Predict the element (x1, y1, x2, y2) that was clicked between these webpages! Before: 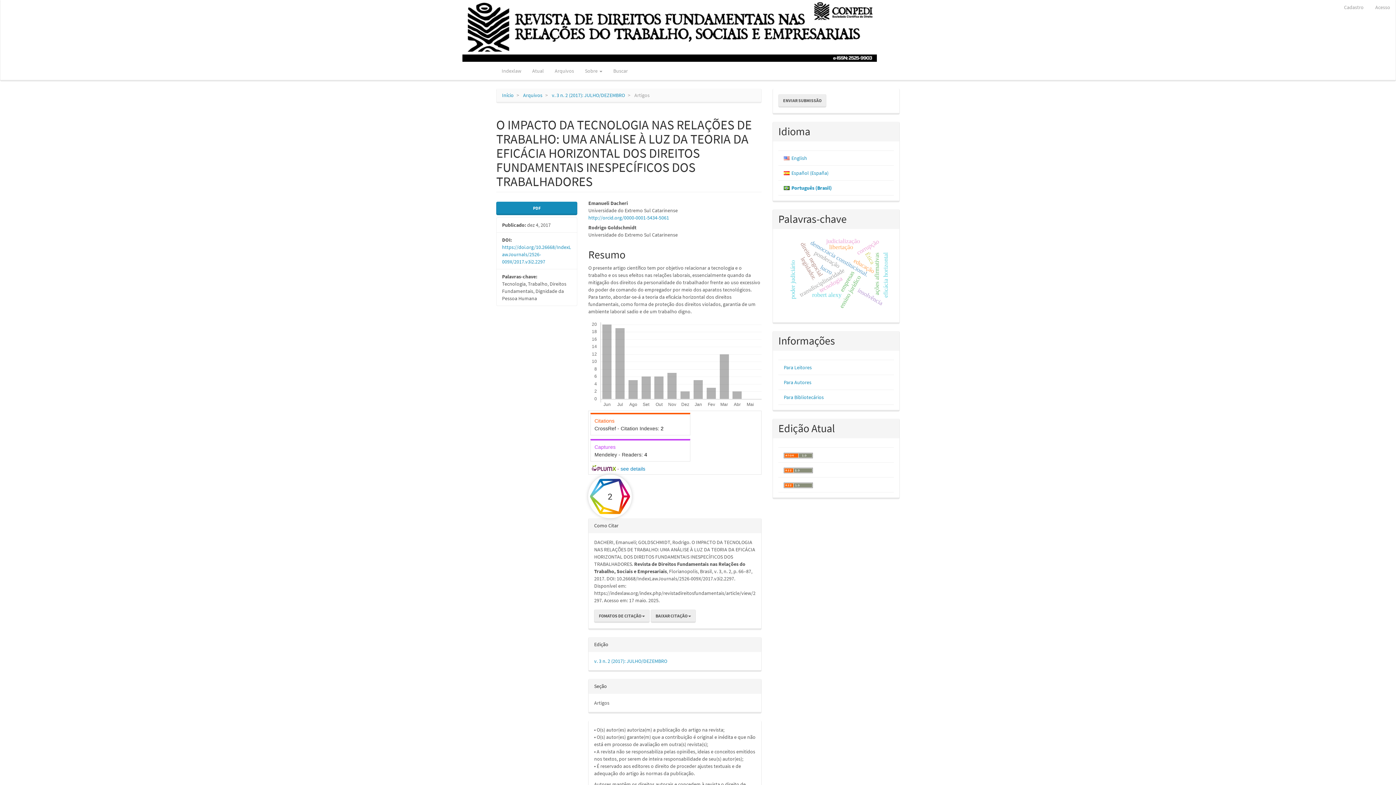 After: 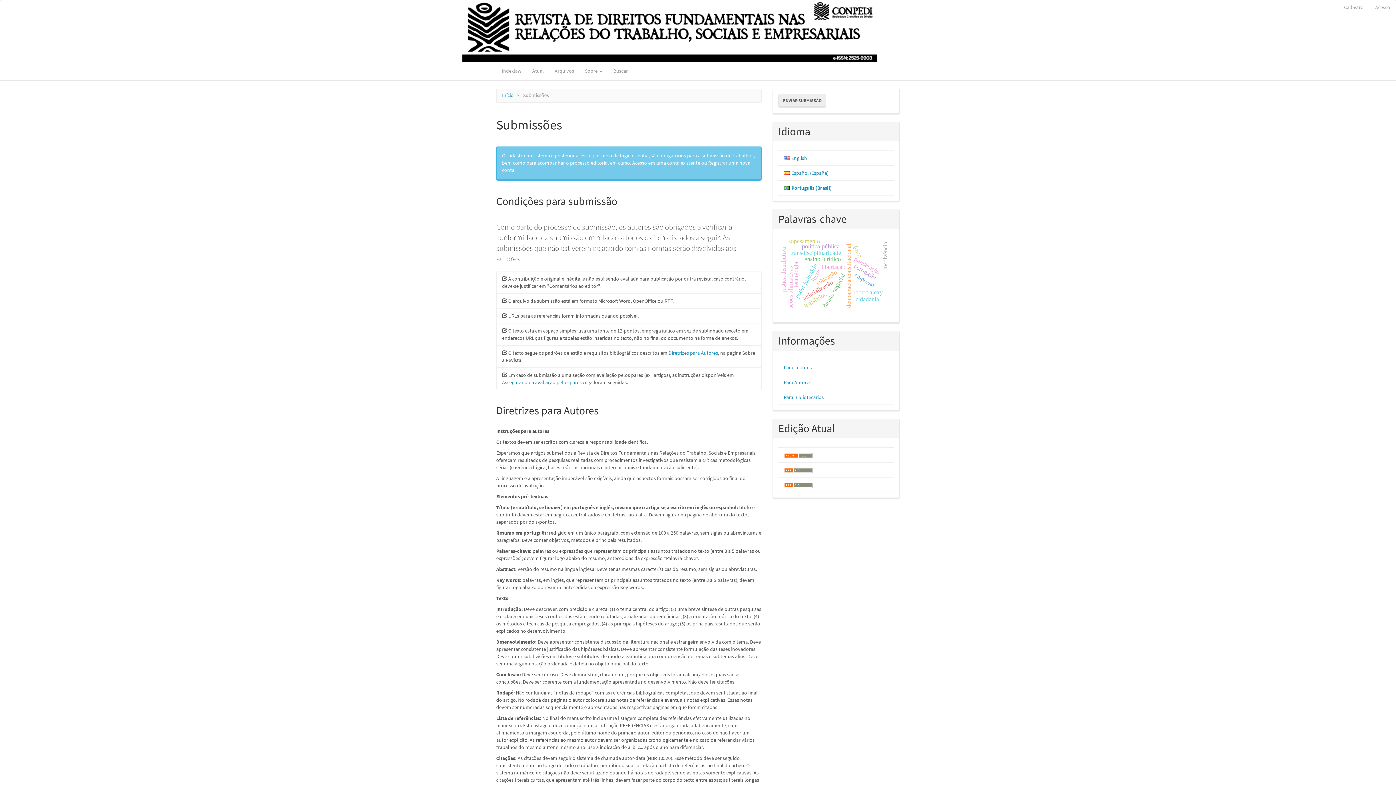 Action: bbox: (778, 94, 826, 107) label: ENVIAR SUBMISSÃO